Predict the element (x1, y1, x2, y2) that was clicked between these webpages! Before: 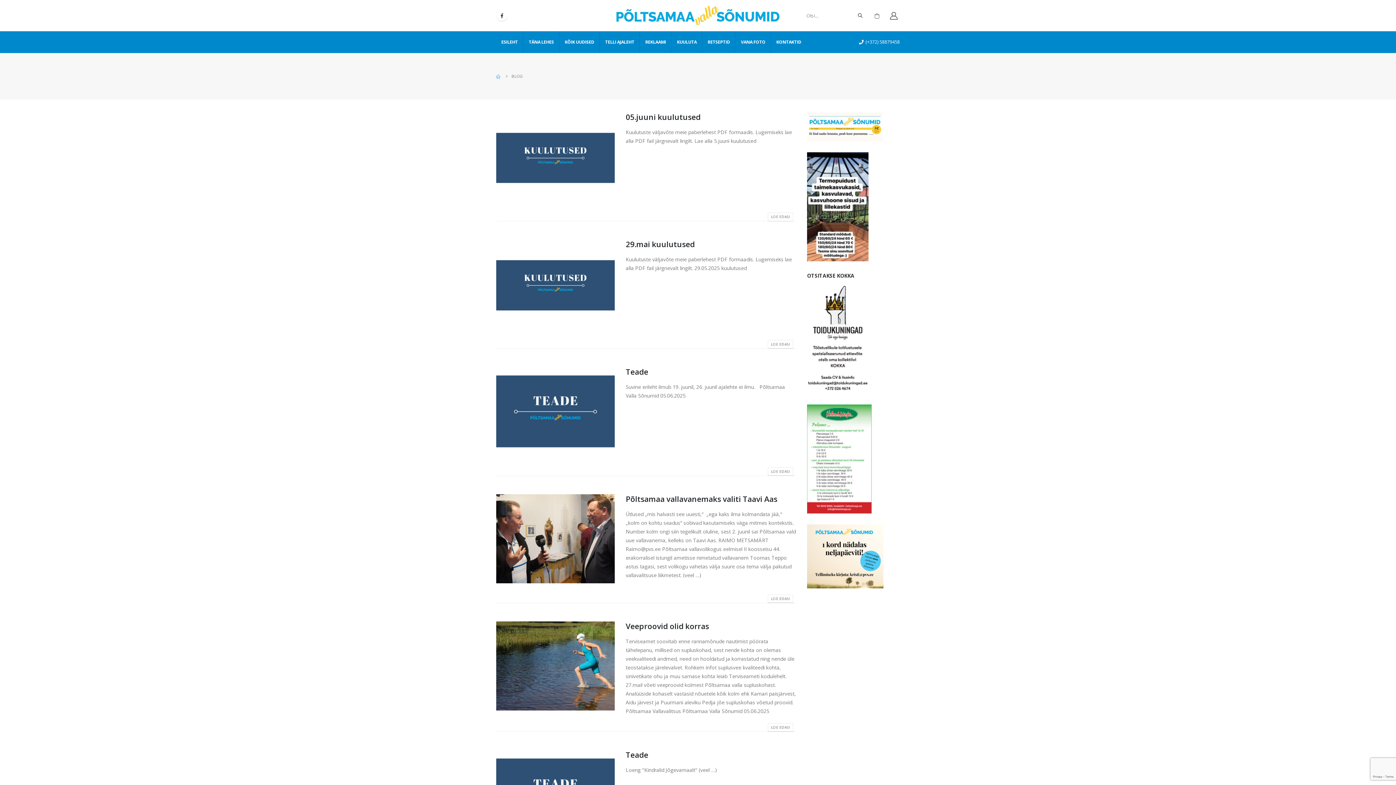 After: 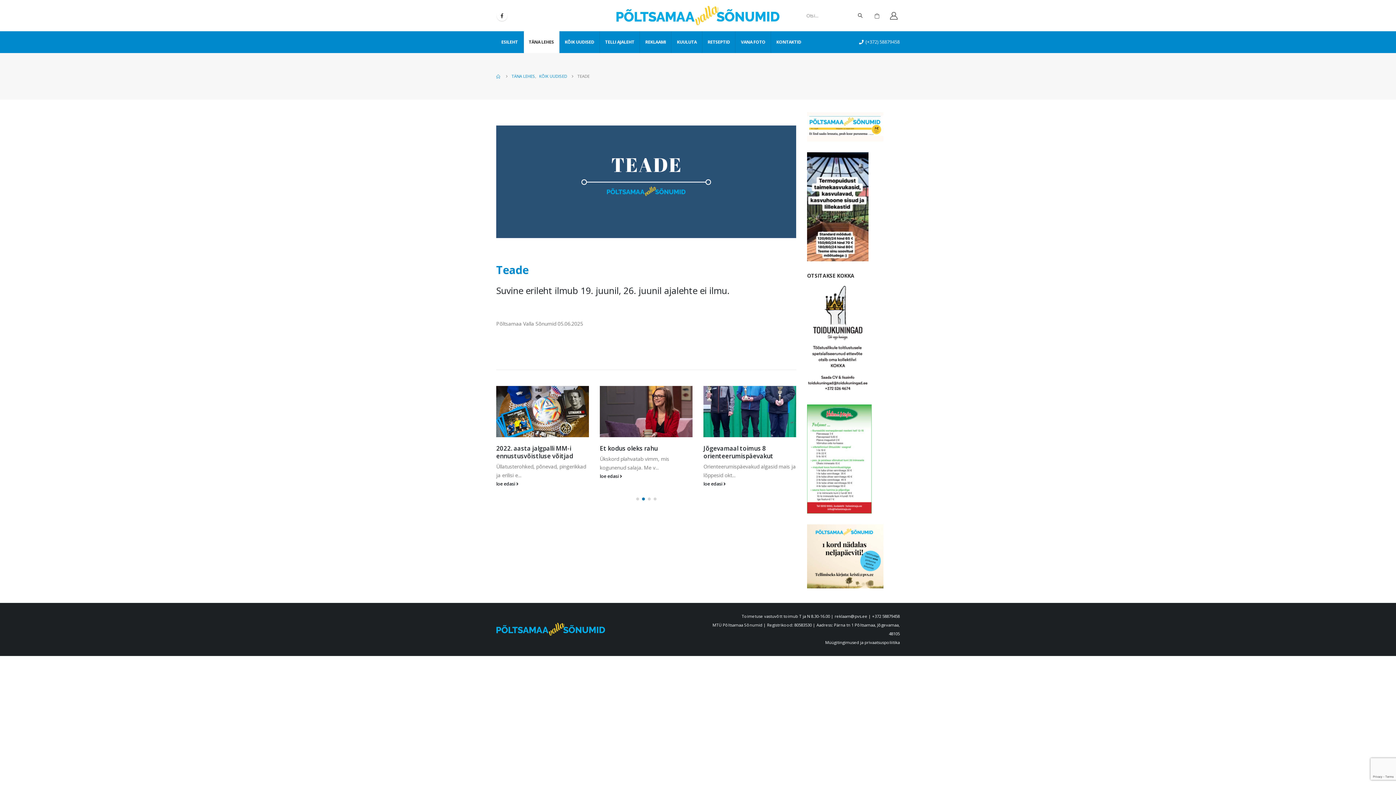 Action: bbox: (496, 367, 615, 456)